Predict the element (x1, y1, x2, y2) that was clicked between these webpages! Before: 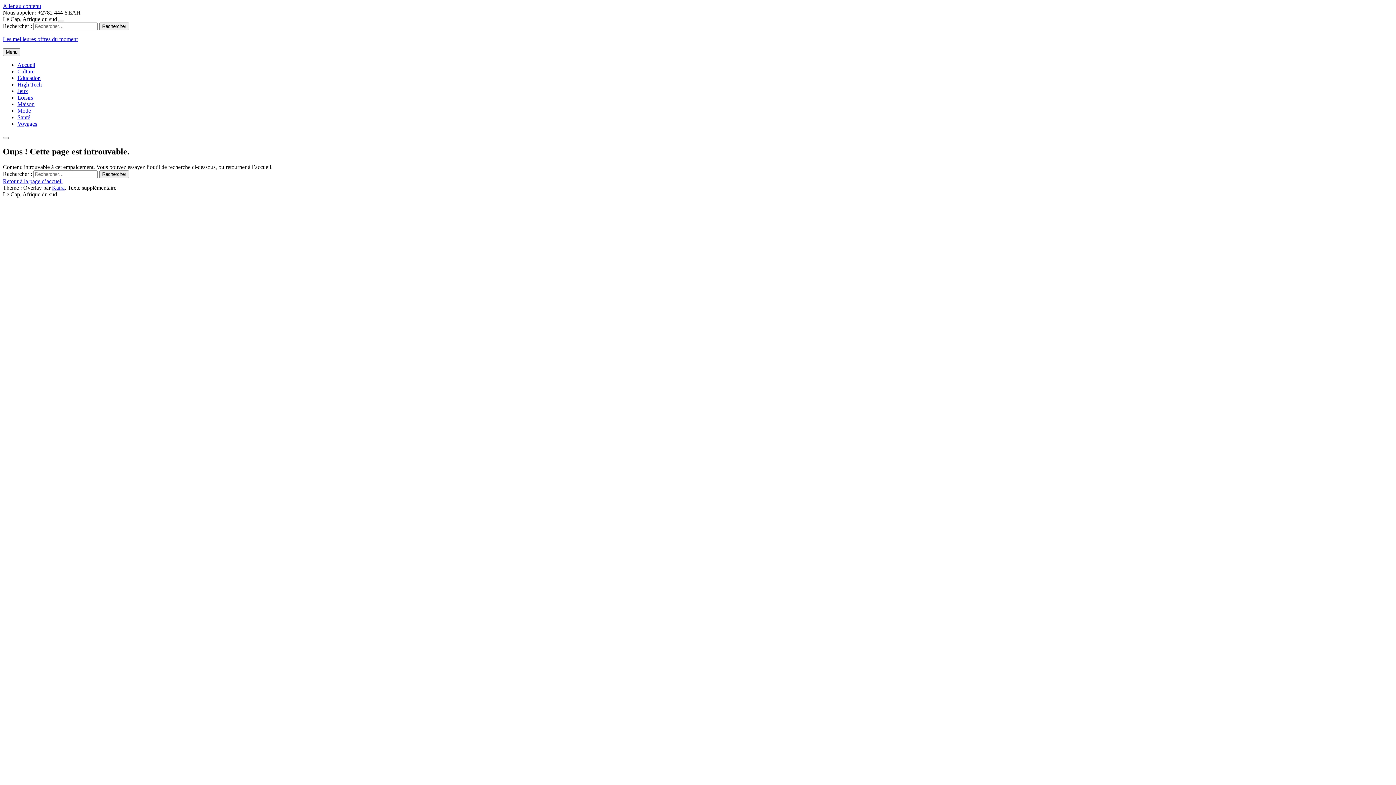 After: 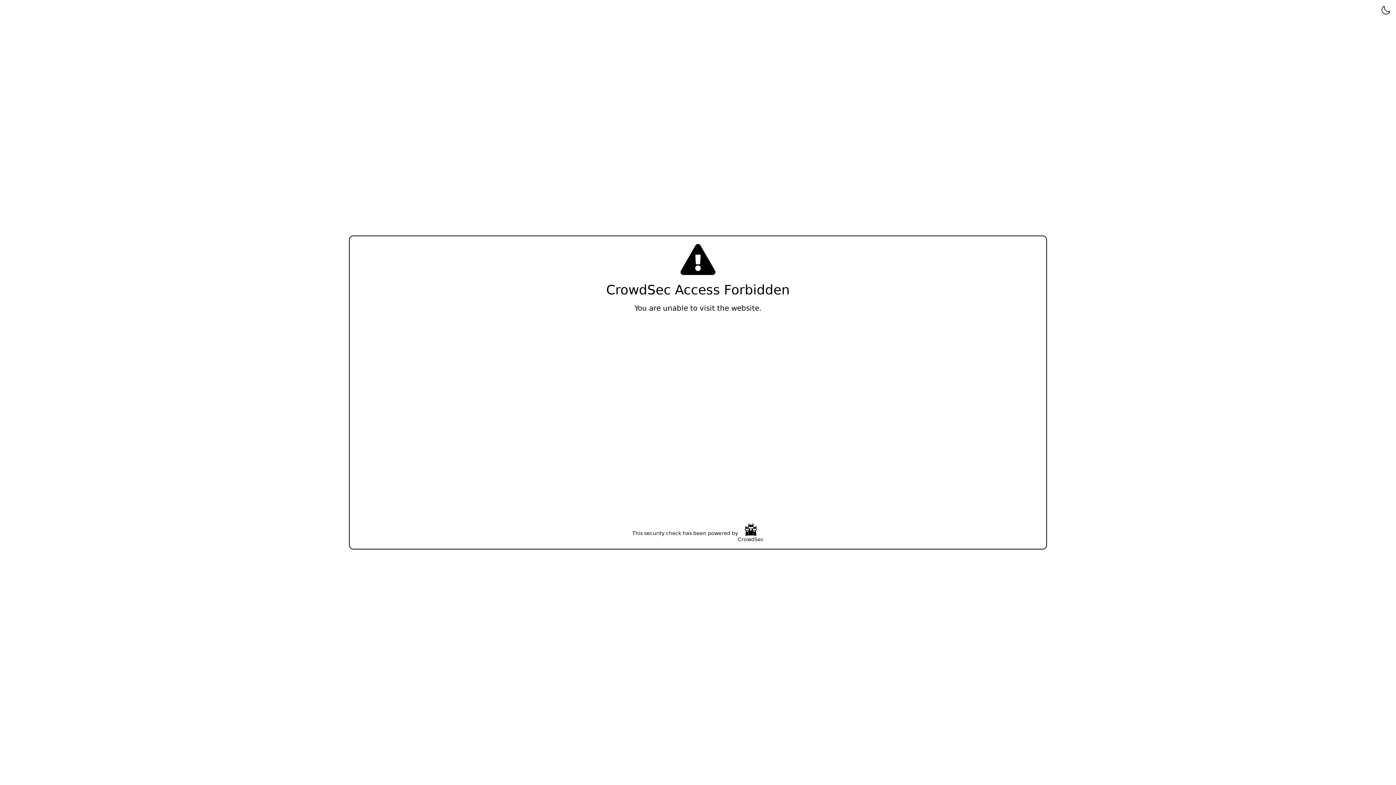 Action: bbox: (17, 114, 30, 120) label: Santé